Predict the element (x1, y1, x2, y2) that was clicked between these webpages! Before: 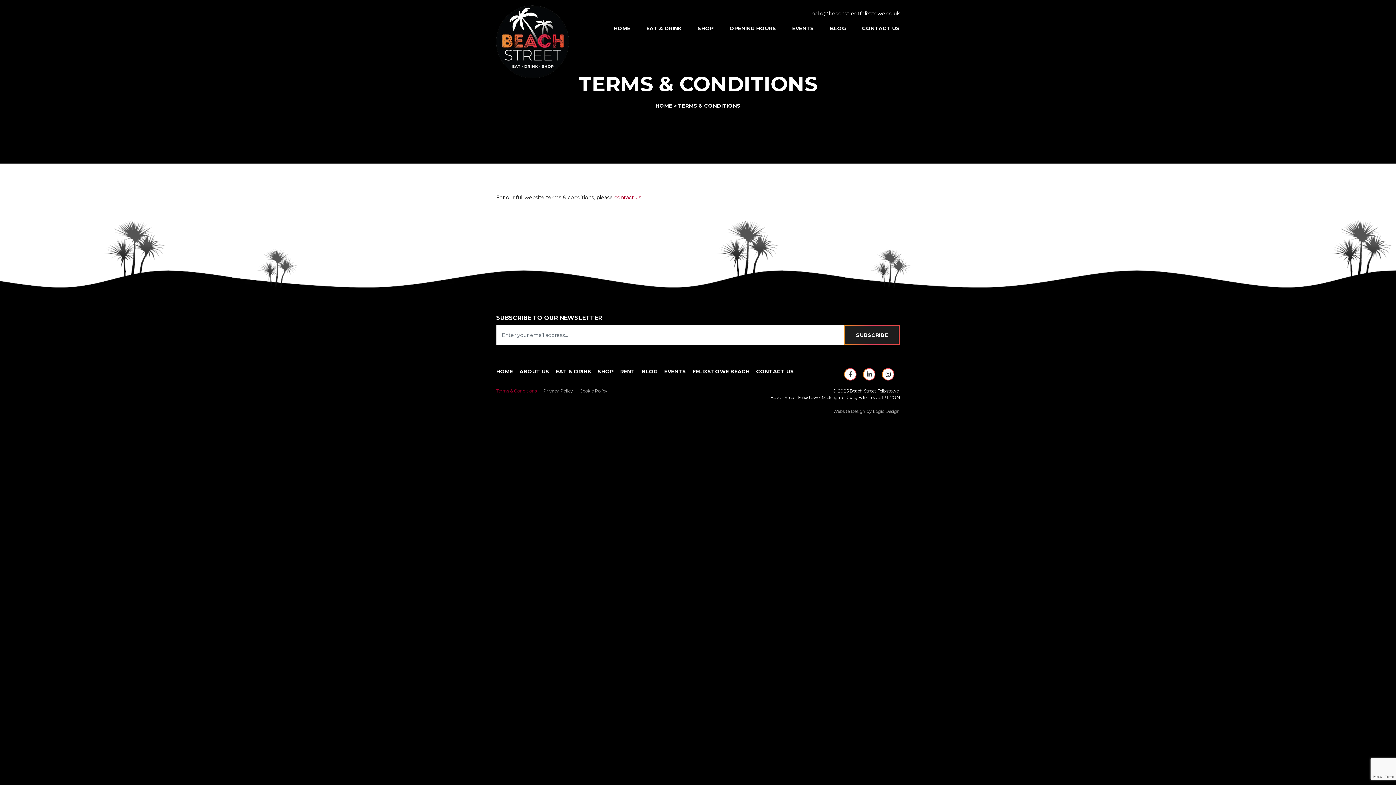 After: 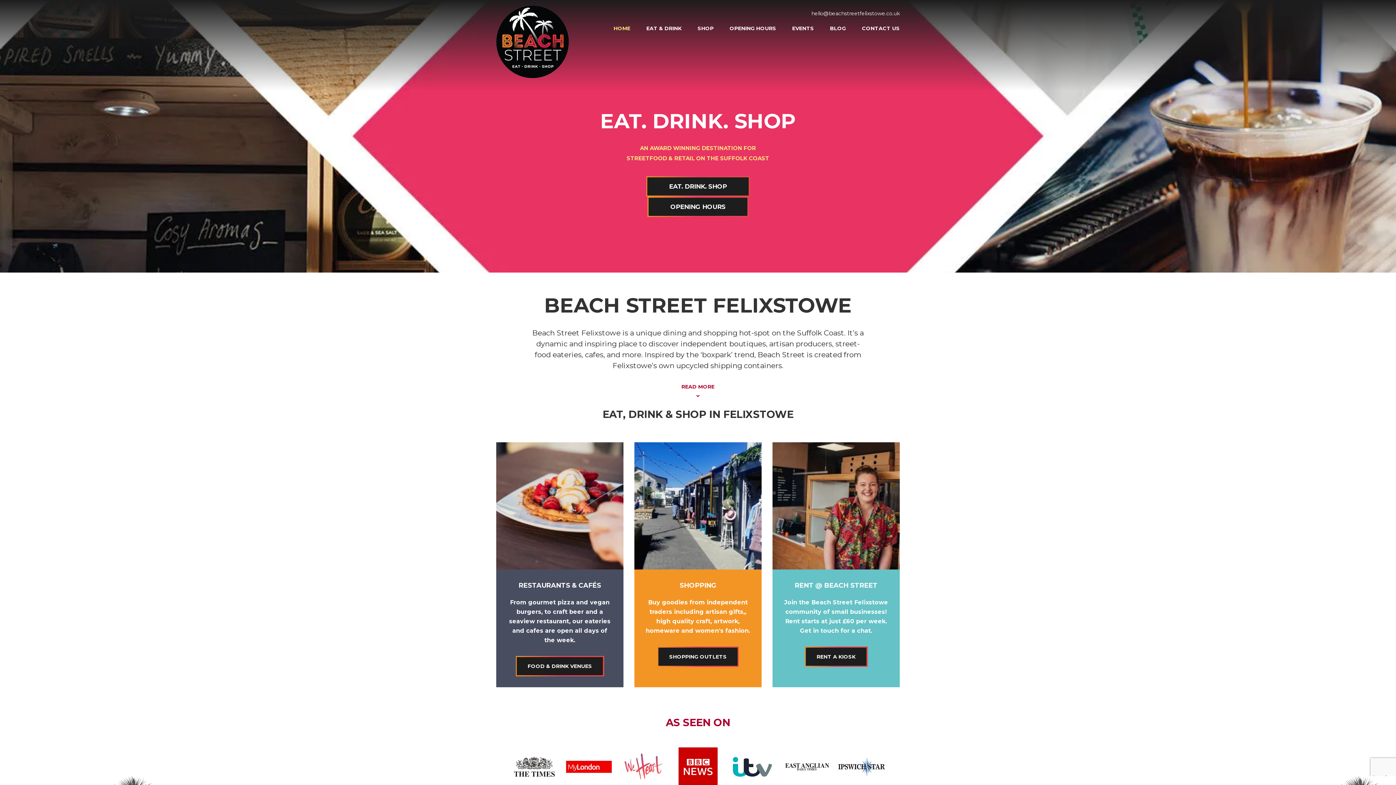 Action: label: HOME bbox: (606, 18, 637, 38)